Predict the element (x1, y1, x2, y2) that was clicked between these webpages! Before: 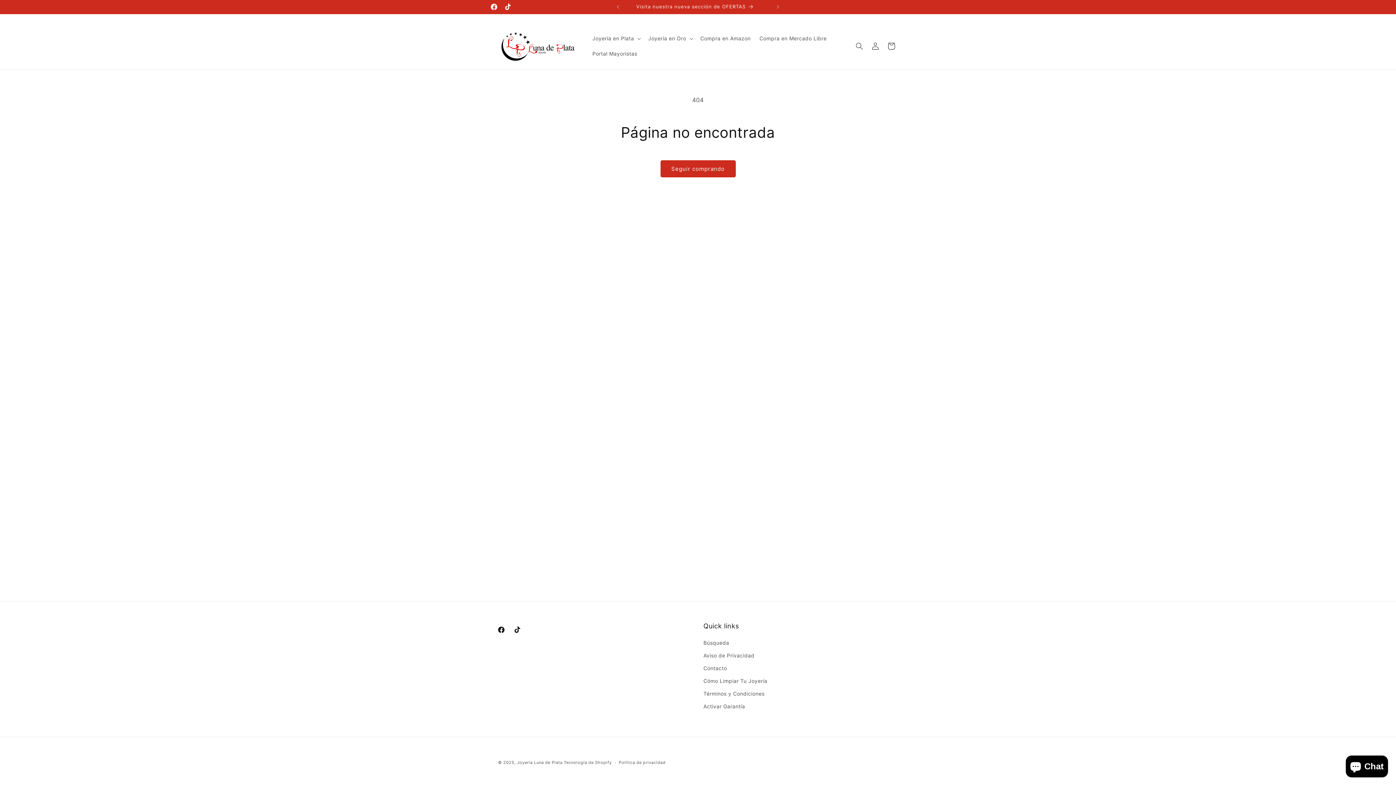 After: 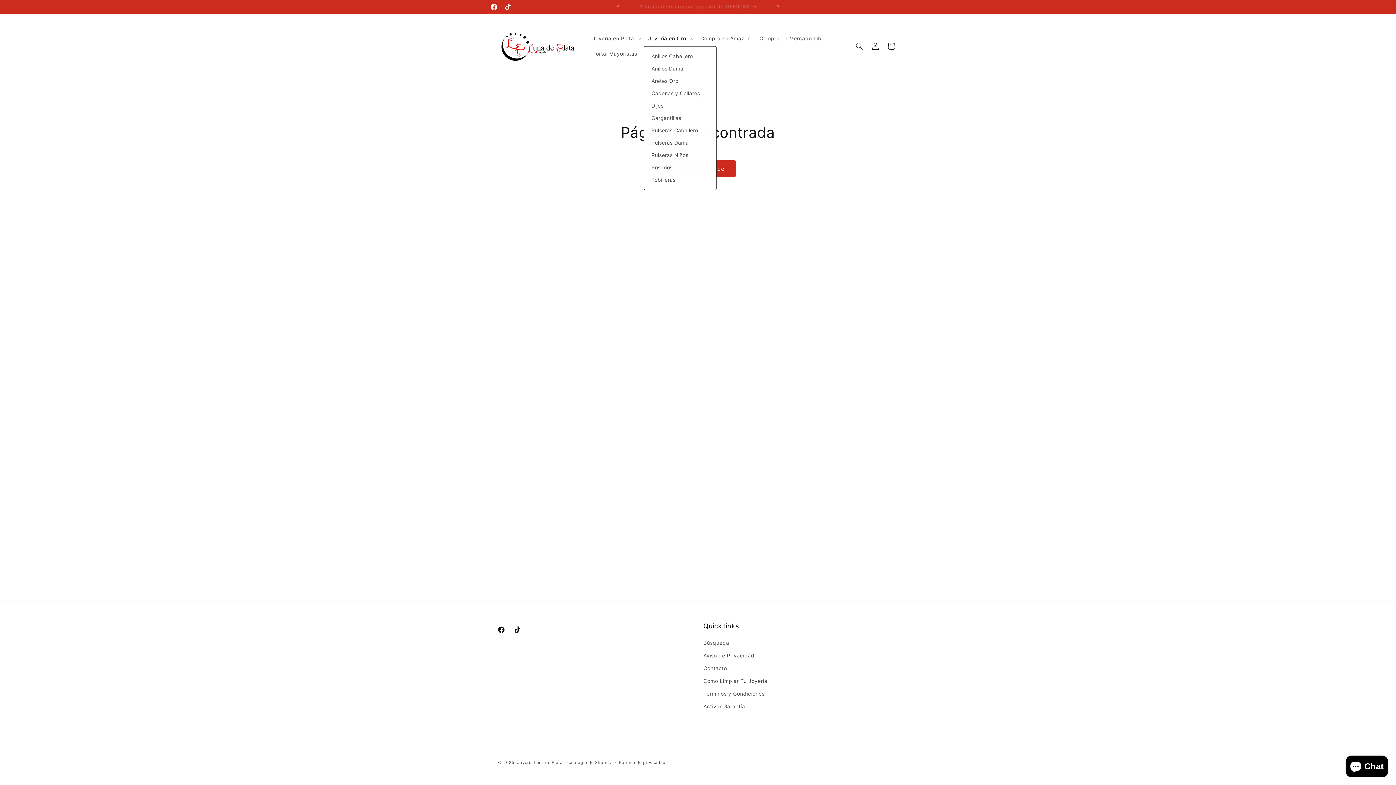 Action: label: Joyería en Oro bbox: (644, 30, 696, 46)